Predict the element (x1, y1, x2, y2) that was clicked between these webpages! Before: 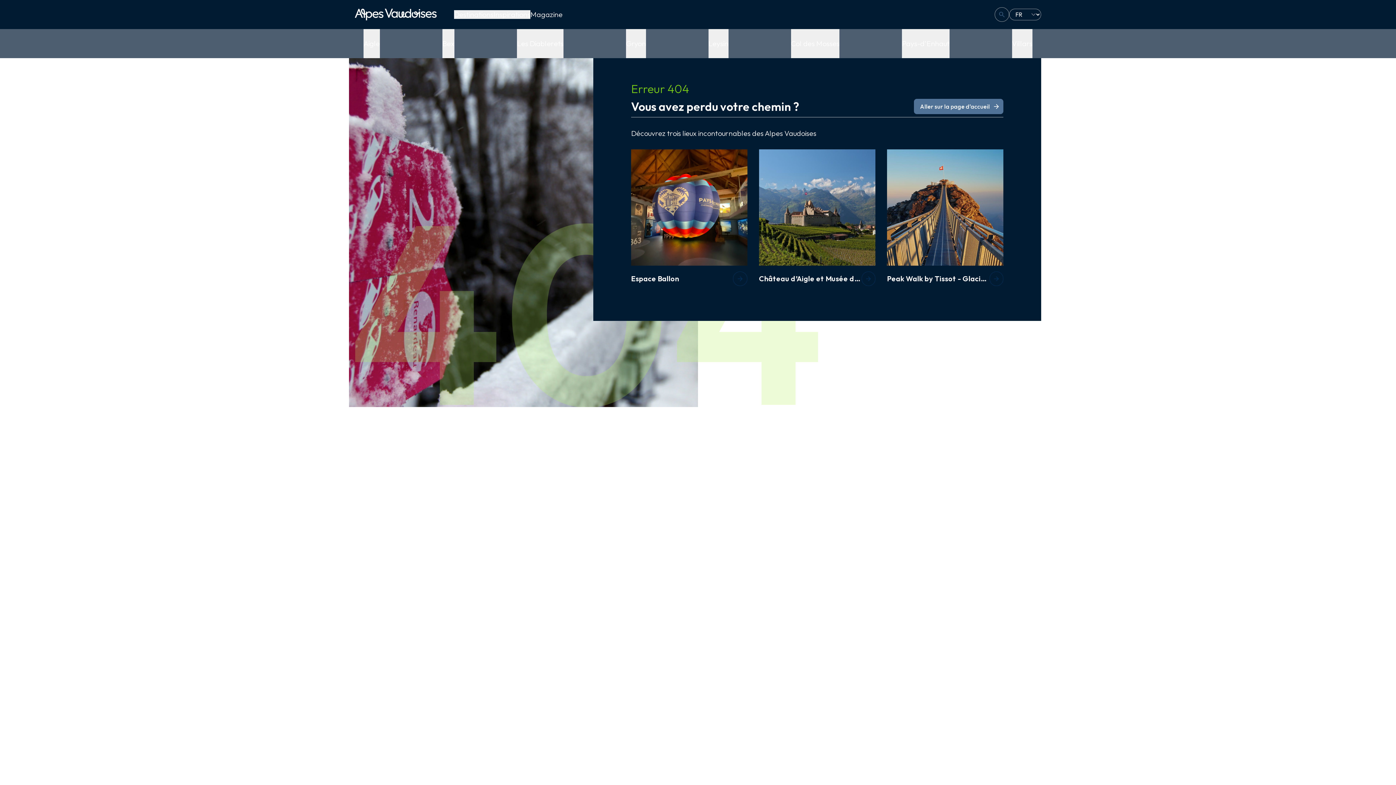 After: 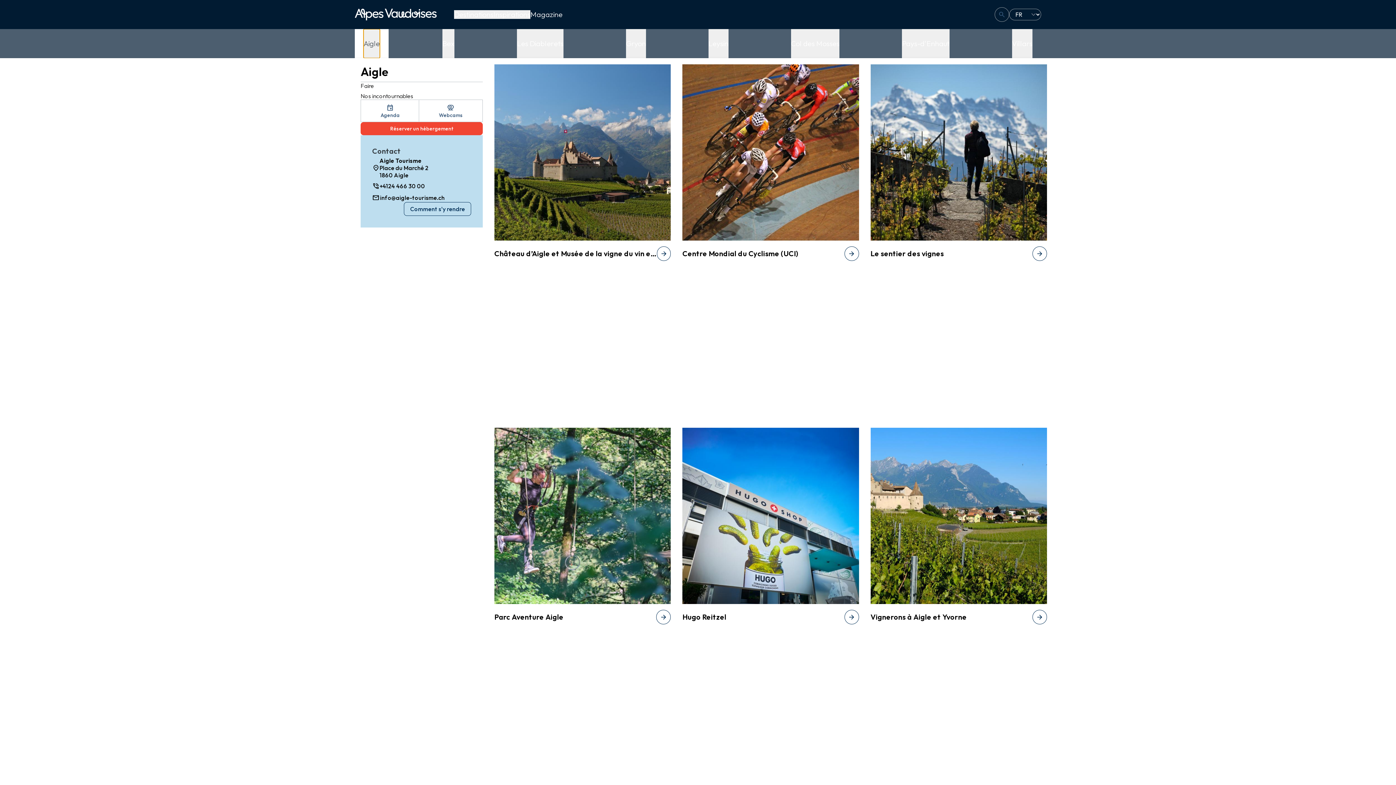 Action: bbox: (363, 29, 380, 58) label: Aigle